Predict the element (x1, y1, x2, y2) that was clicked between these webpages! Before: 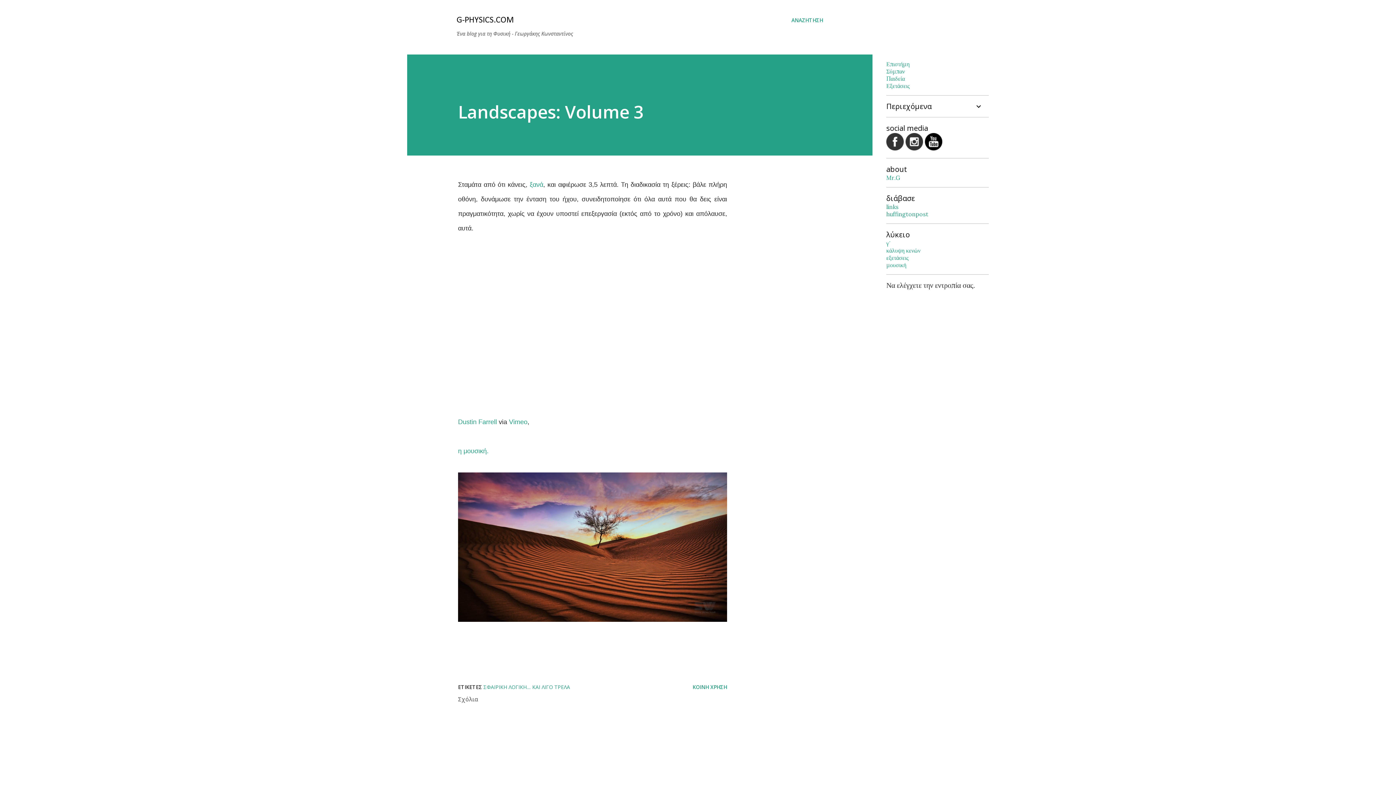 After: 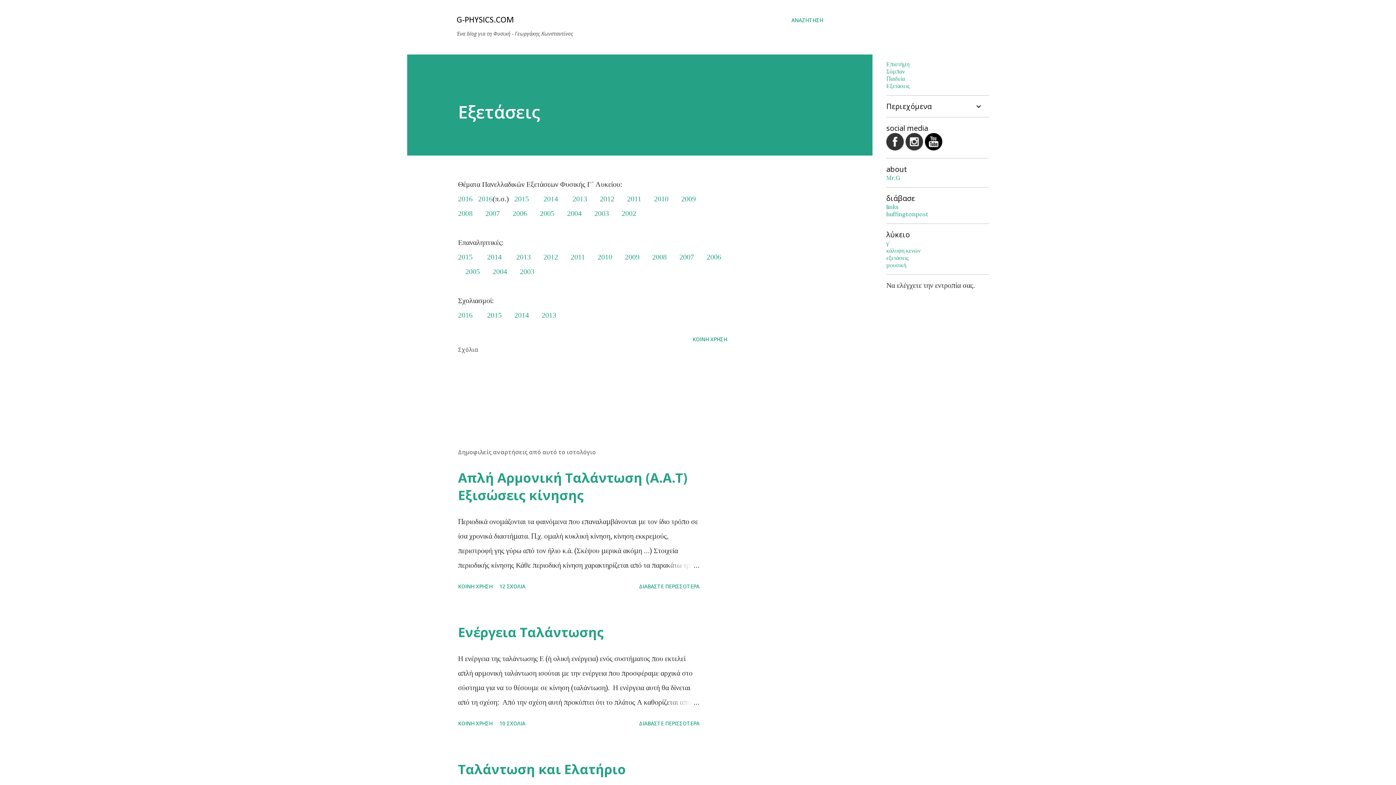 Action: label: εξετάσεις bbox: (886, 254, 908, 261)